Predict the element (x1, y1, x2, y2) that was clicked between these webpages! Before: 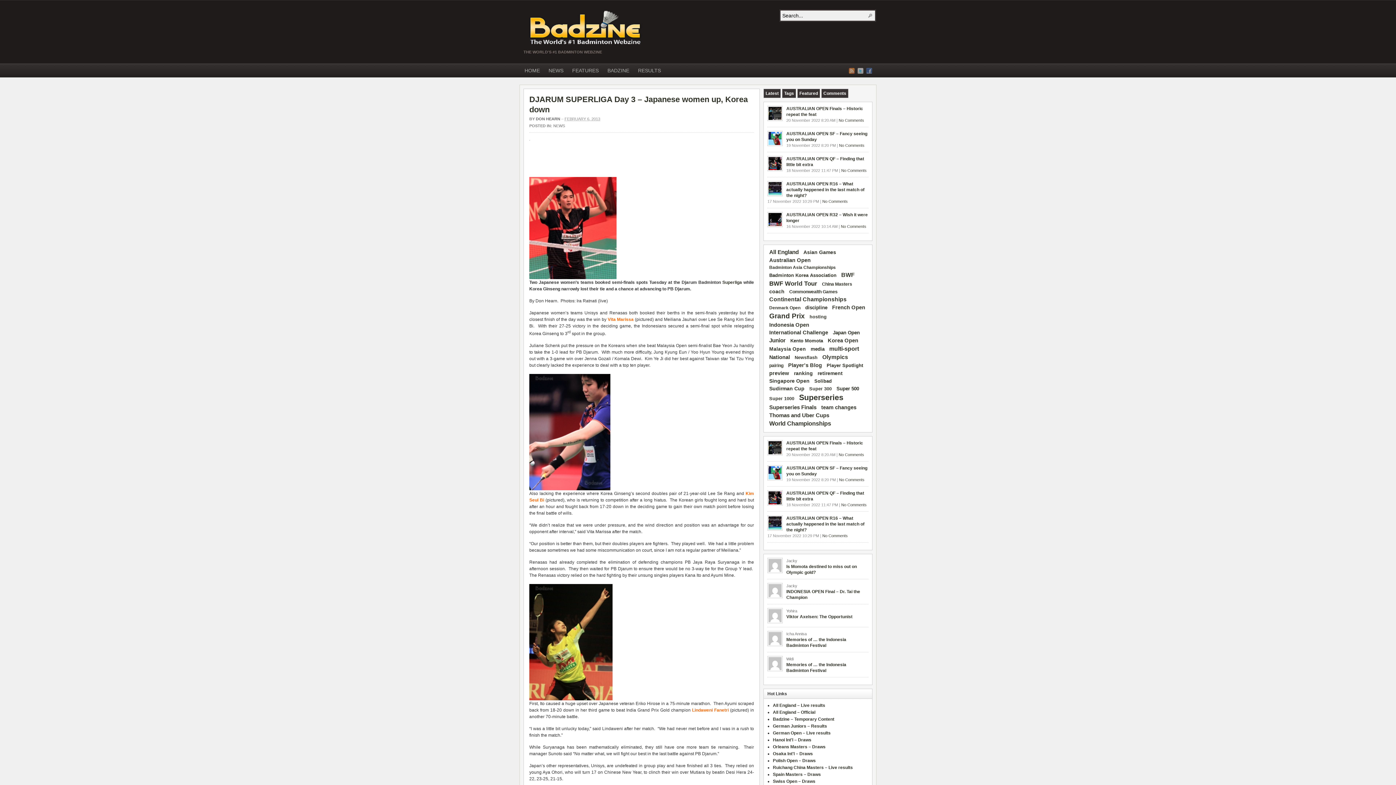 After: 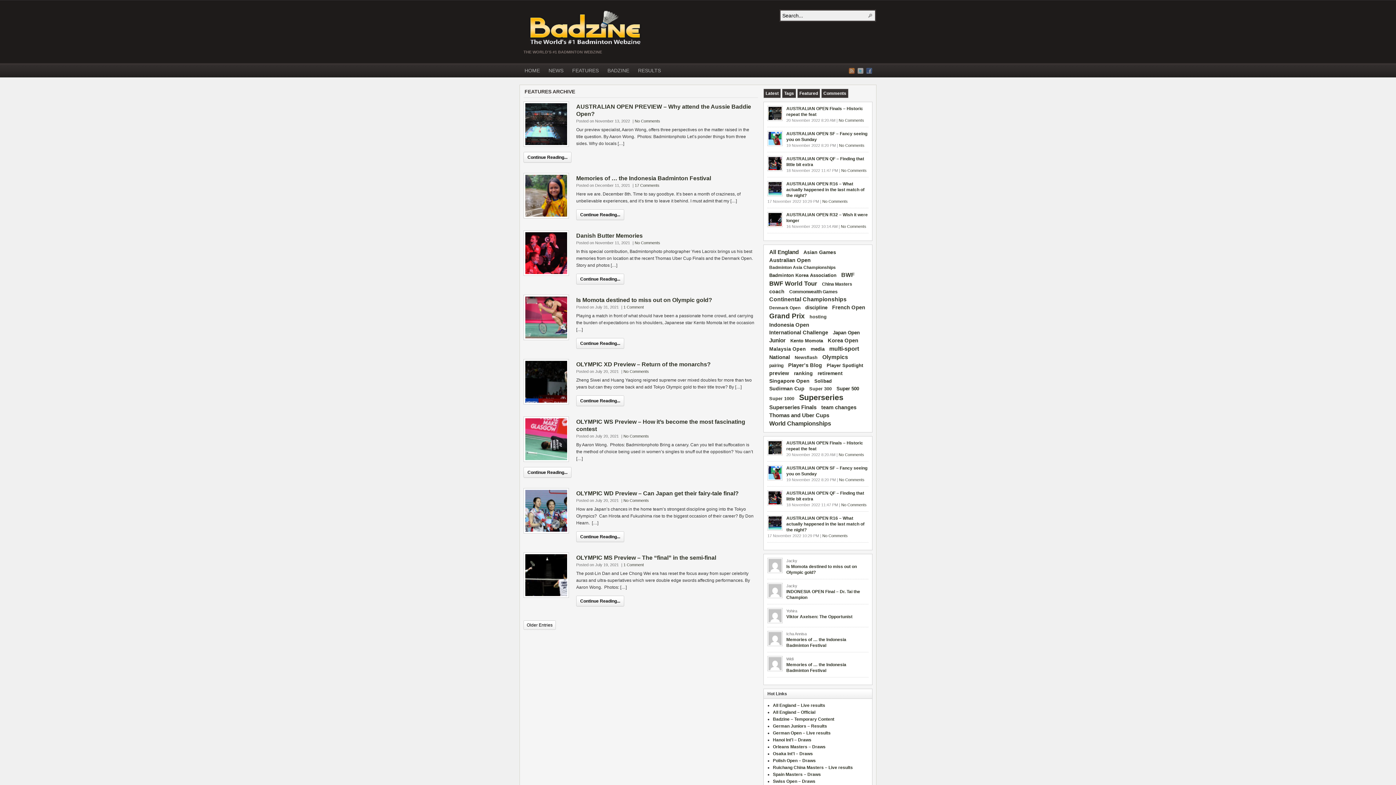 Action: bbox: (568, 65, 603, 77) label: FEATURES